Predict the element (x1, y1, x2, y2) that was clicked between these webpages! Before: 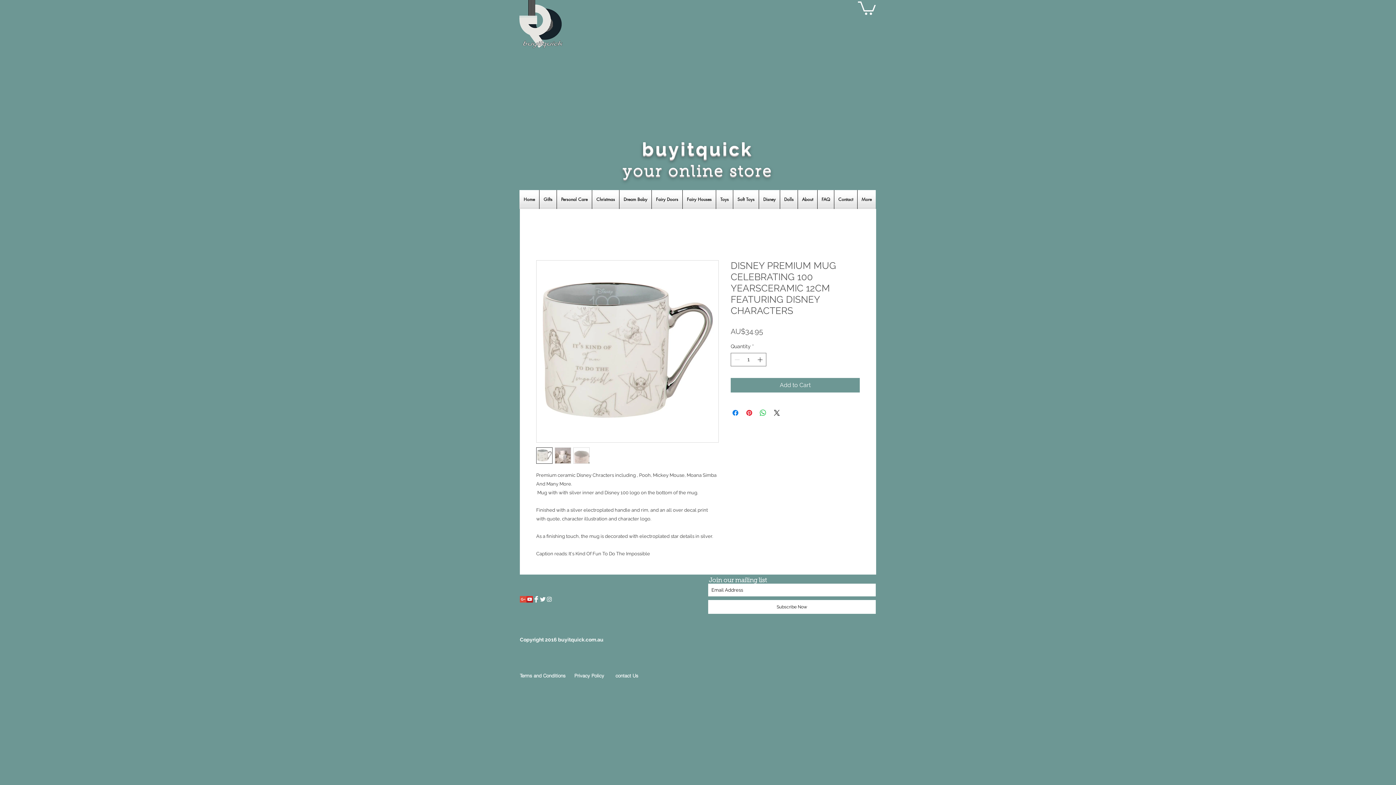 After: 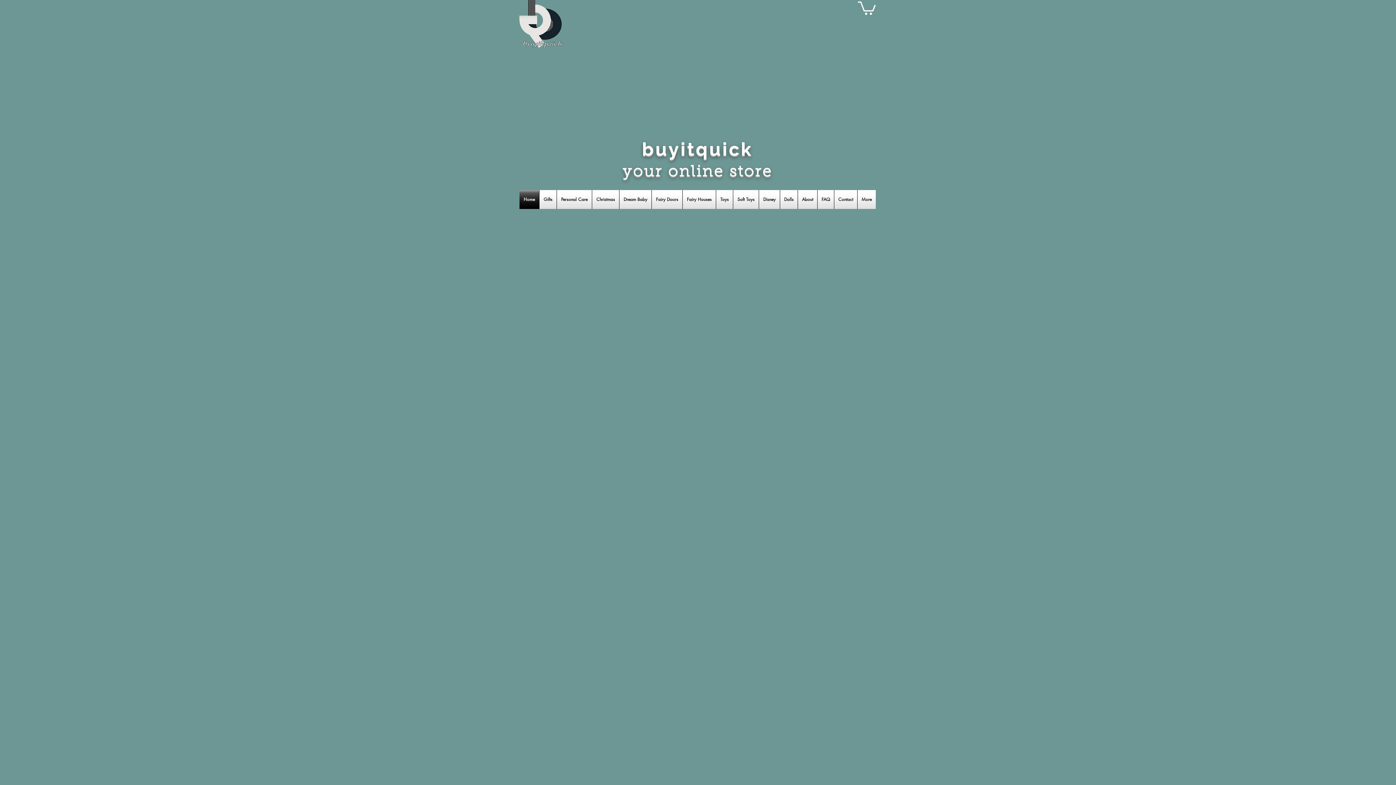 Action: bbox: (642, 138, 753, 160) label: buyitquick